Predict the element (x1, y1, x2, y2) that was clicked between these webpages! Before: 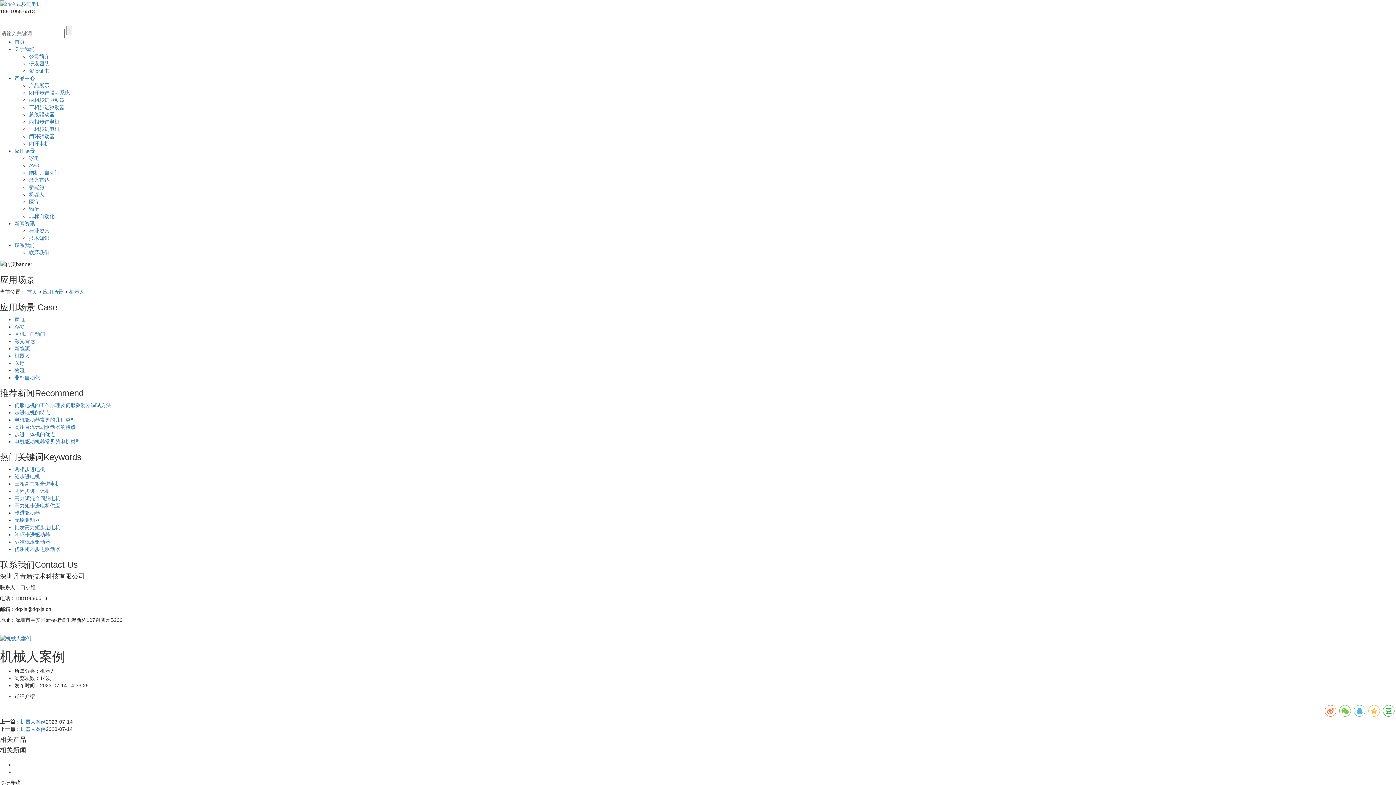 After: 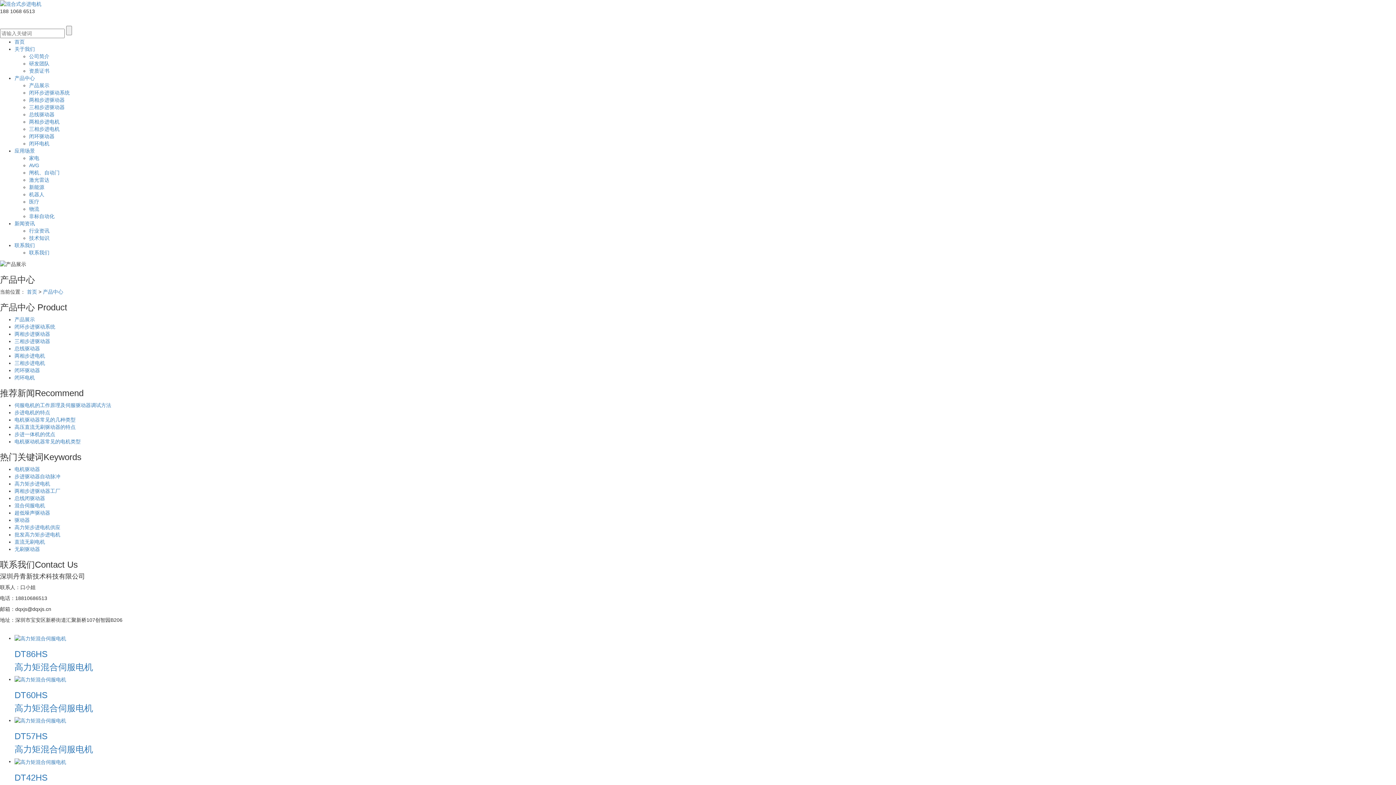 Action: bbox: (14, 75, 34, 81) label: 产品中心